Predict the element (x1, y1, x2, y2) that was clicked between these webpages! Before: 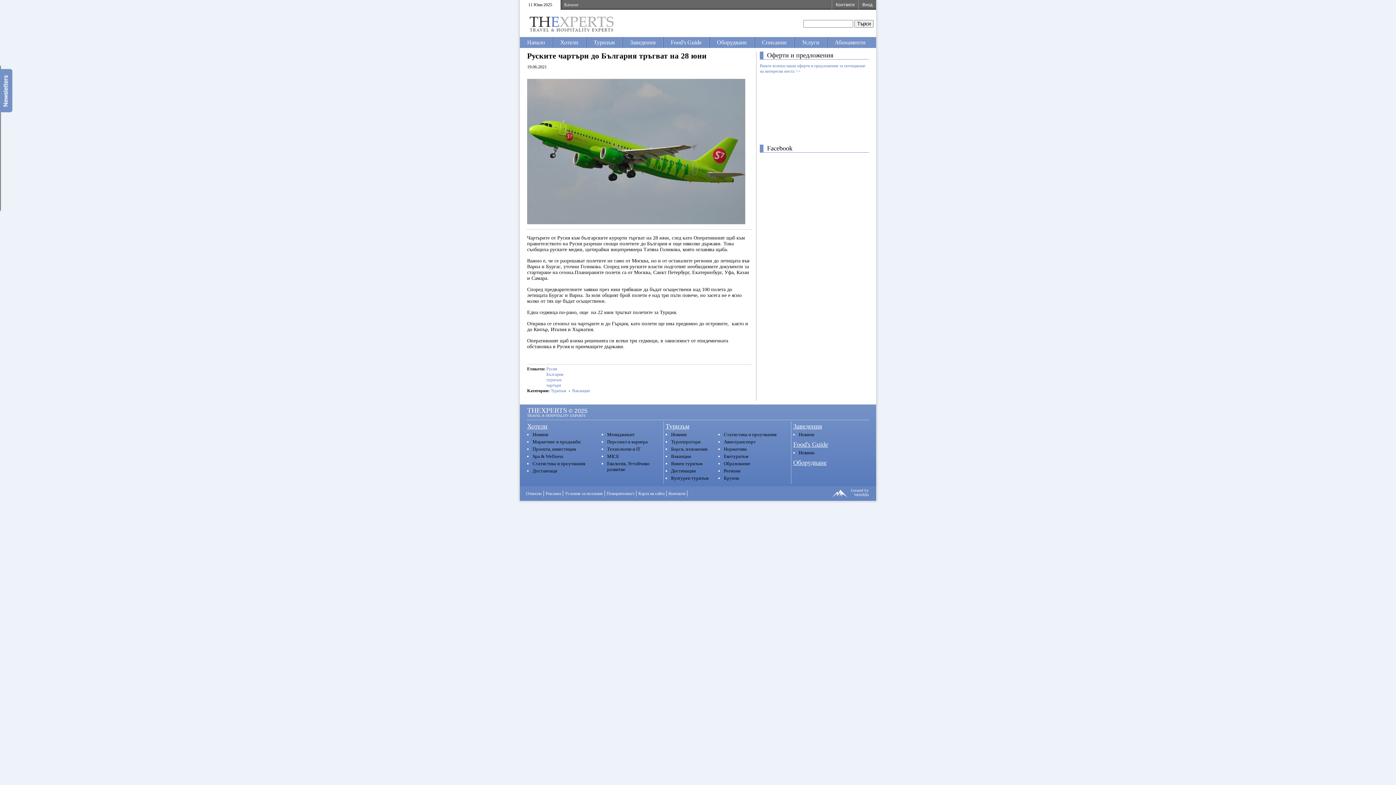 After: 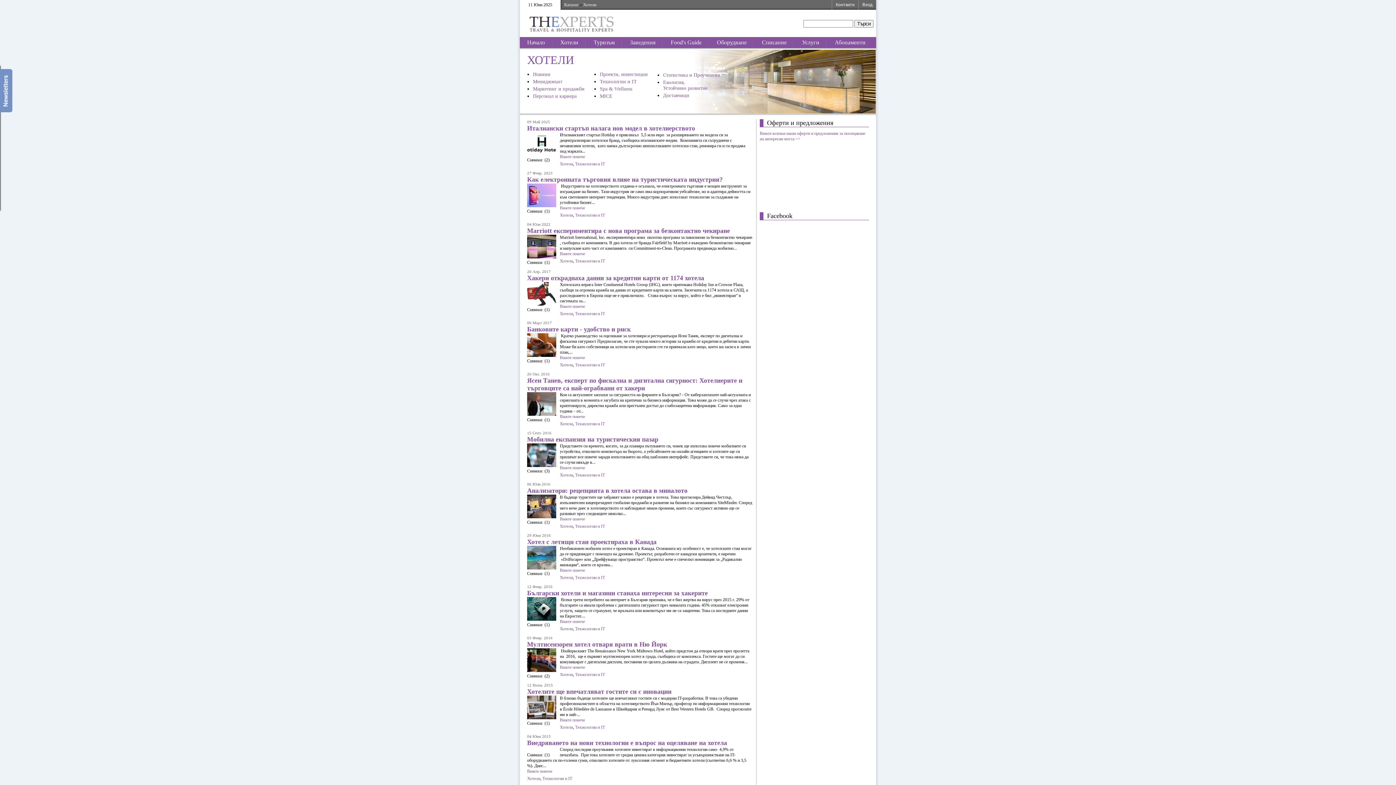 Action: bbox: (607, 445, 661, 453) label: Технологии и IT